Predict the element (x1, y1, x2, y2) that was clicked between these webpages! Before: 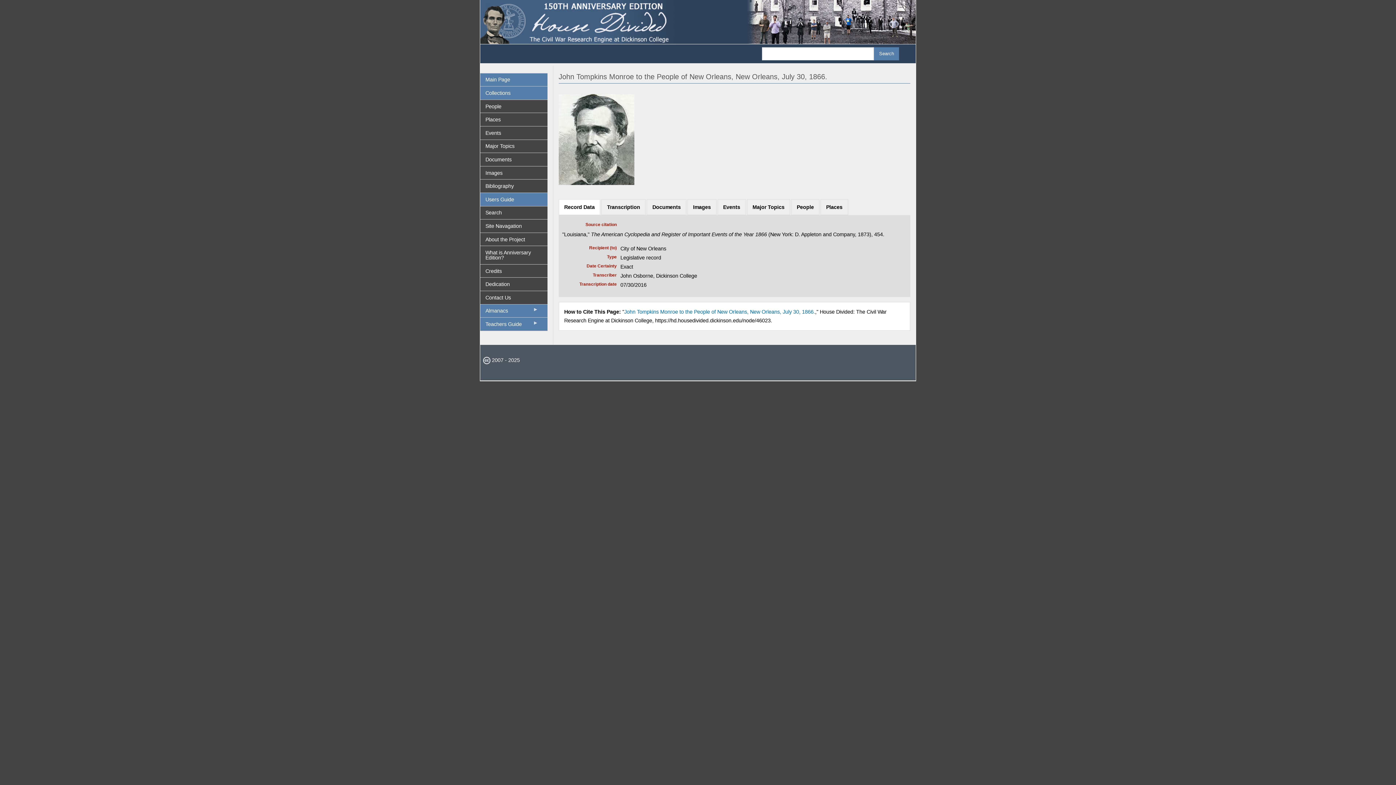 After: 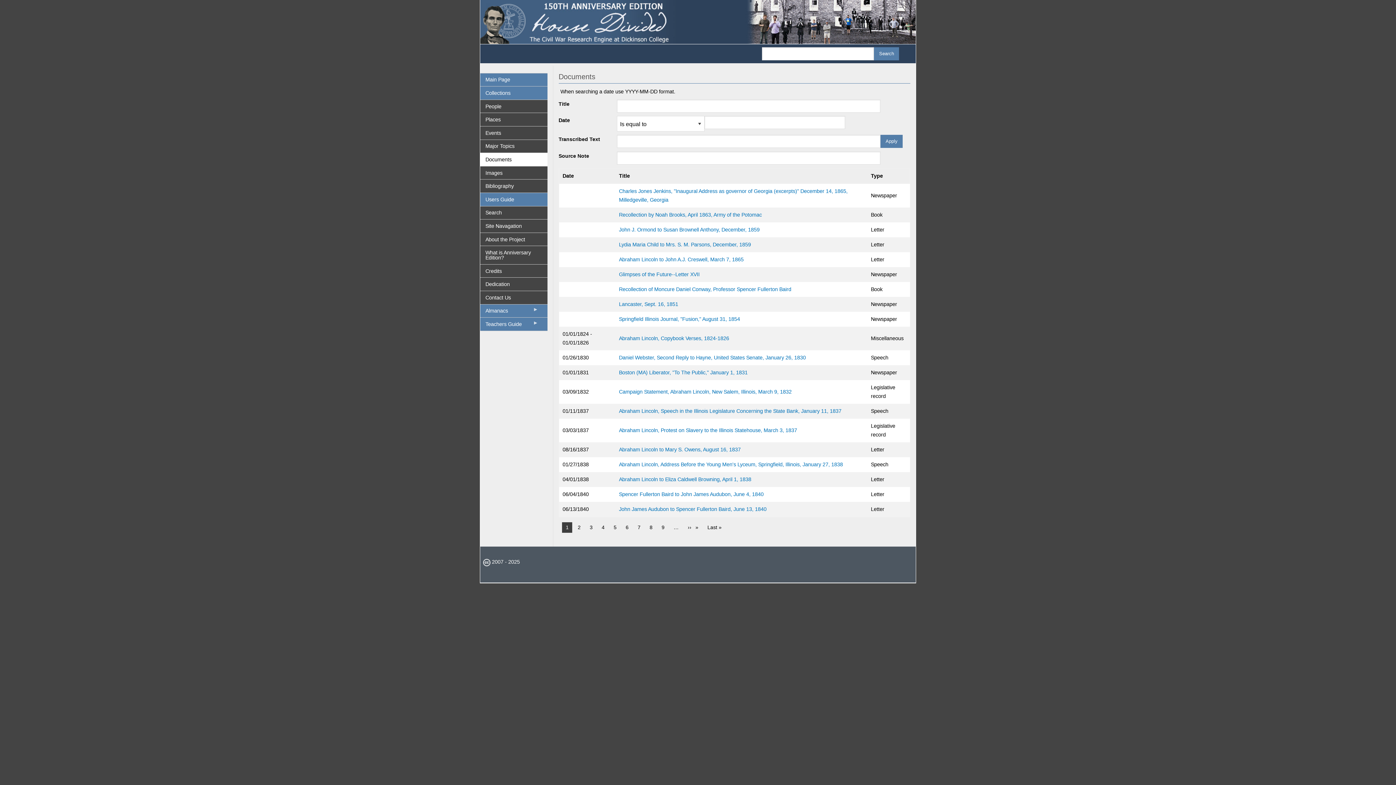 Action: label: Documents bbox: (480, 153, 547, 166)